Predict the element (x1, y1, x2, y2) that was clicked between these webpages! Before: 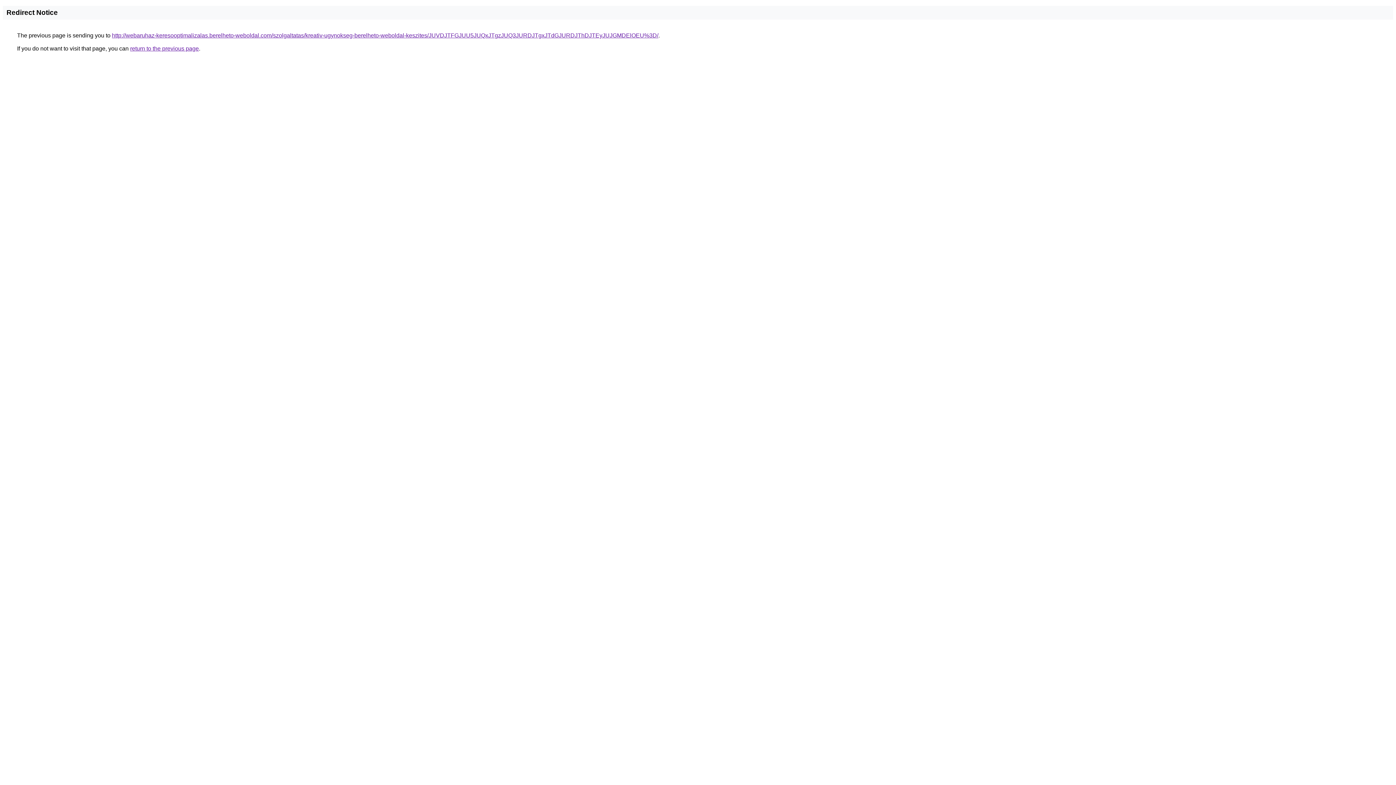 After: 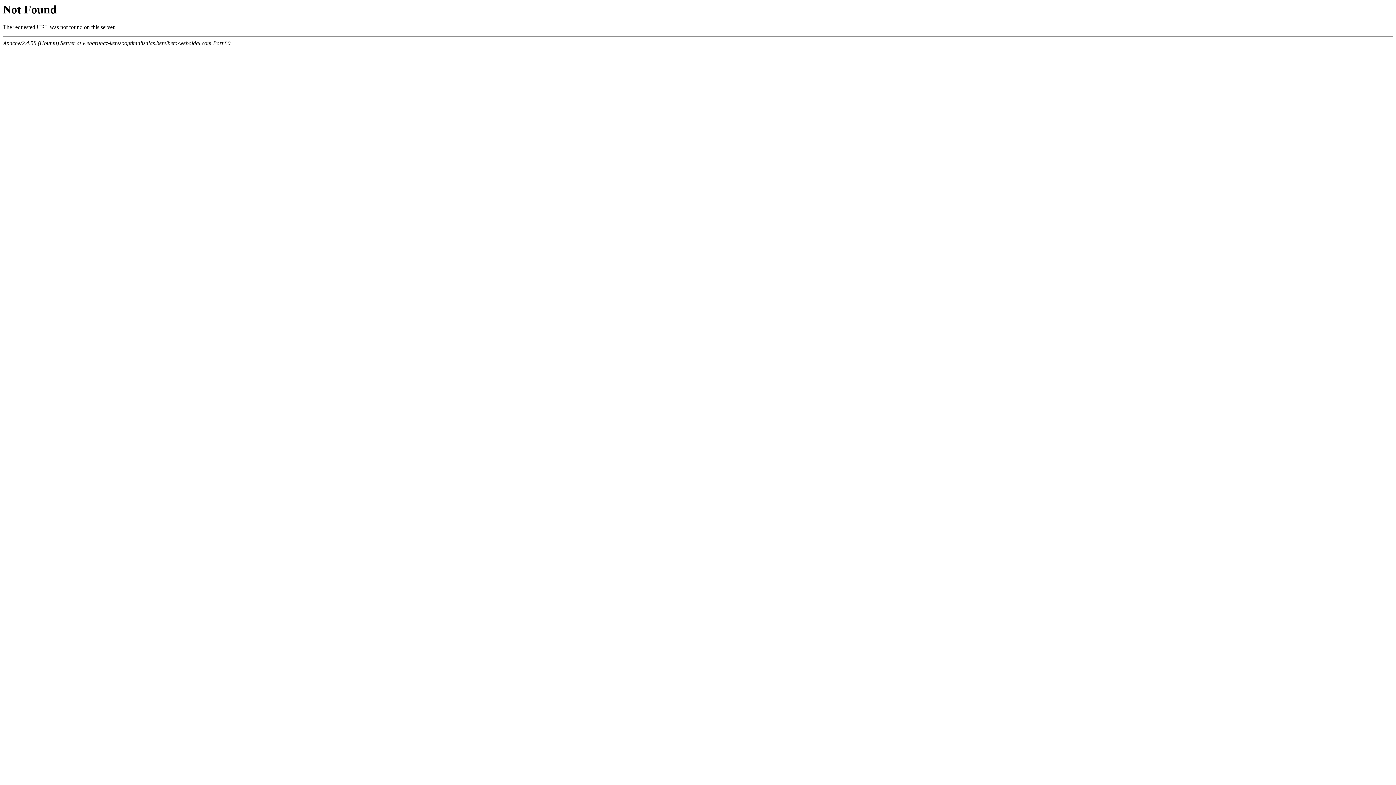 Action: bbox: (112, 32, 658, 38) label: http://webaruhaz-keresooptimalizalas.berelheto-weboldal.com/szolgaltatas/kreativ-ugynokseg-berelheto-weboldal-keszites/JUVDJTFGJUU5JUQxJTgzJUQ3JURDJTgxJTdGJURDJThDJTEyJUJGMDElOEU%3D/